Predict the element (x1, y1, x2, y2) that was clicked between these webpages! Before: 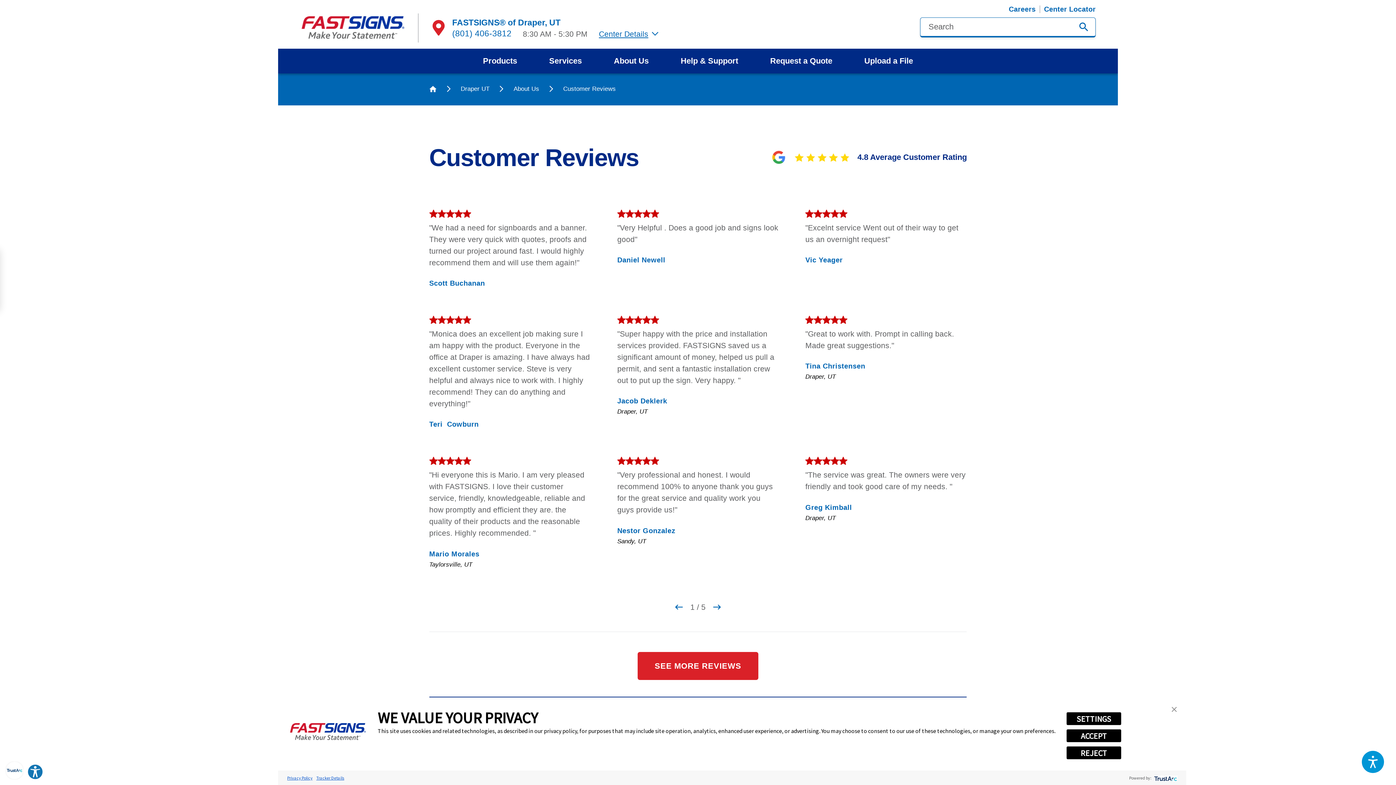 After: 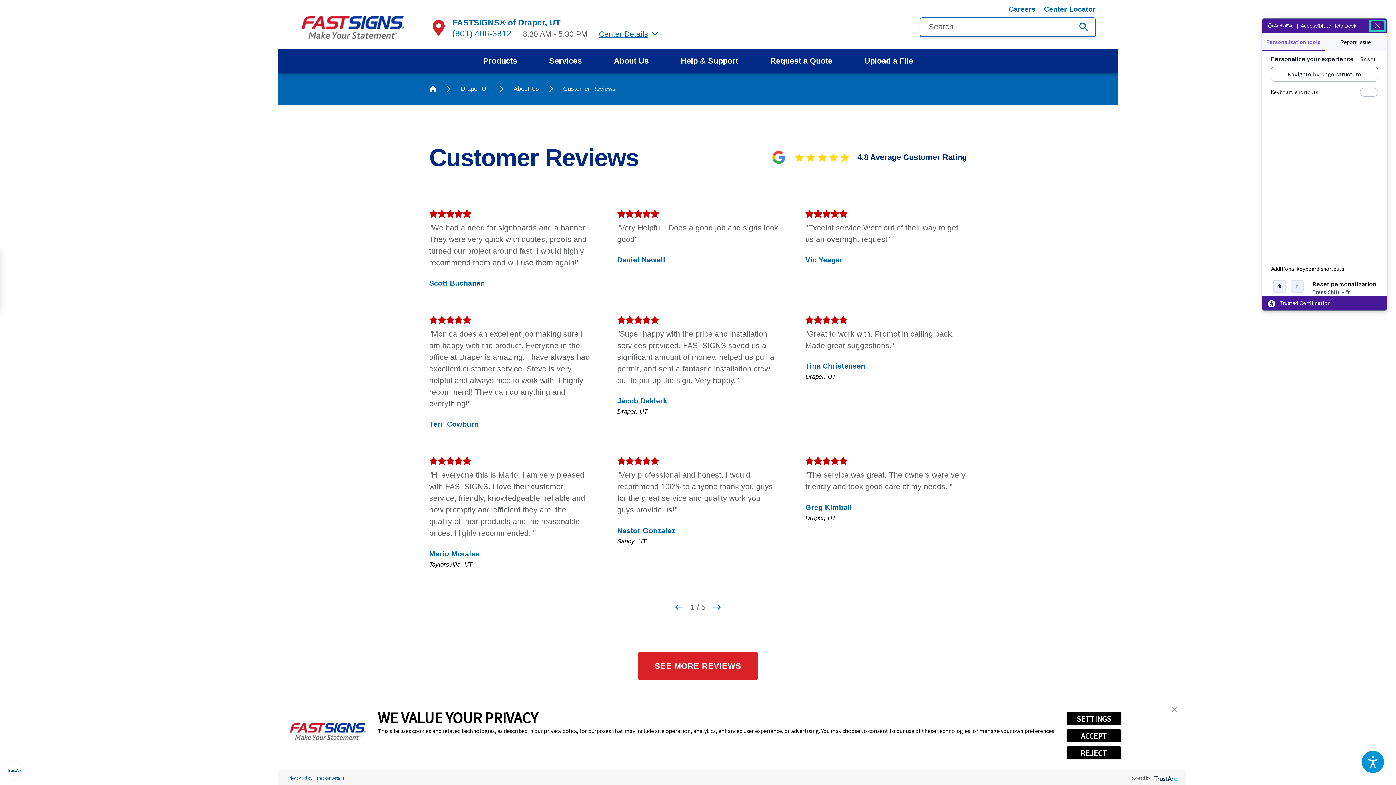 Action: label: Explore your accessibility options bbox: (27, 764, 43, 780)